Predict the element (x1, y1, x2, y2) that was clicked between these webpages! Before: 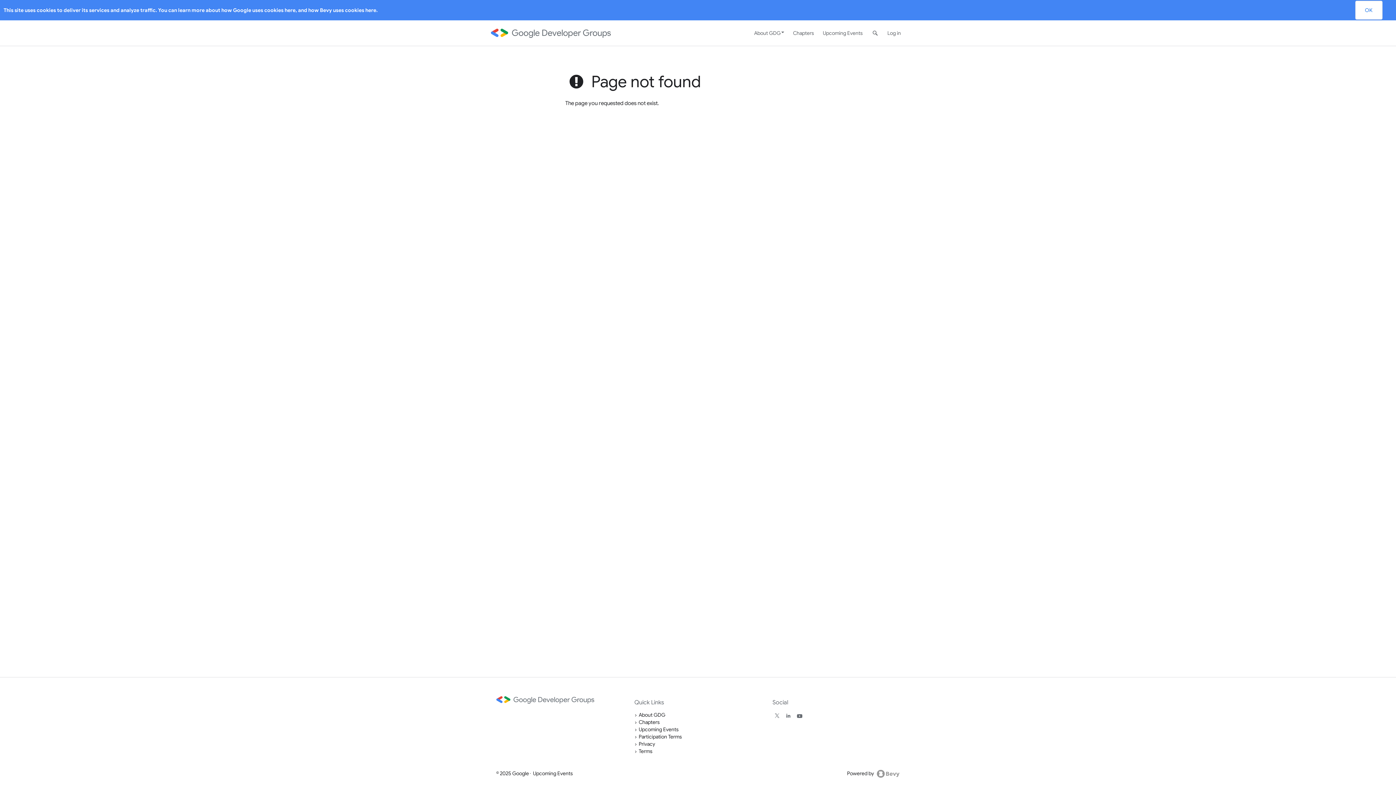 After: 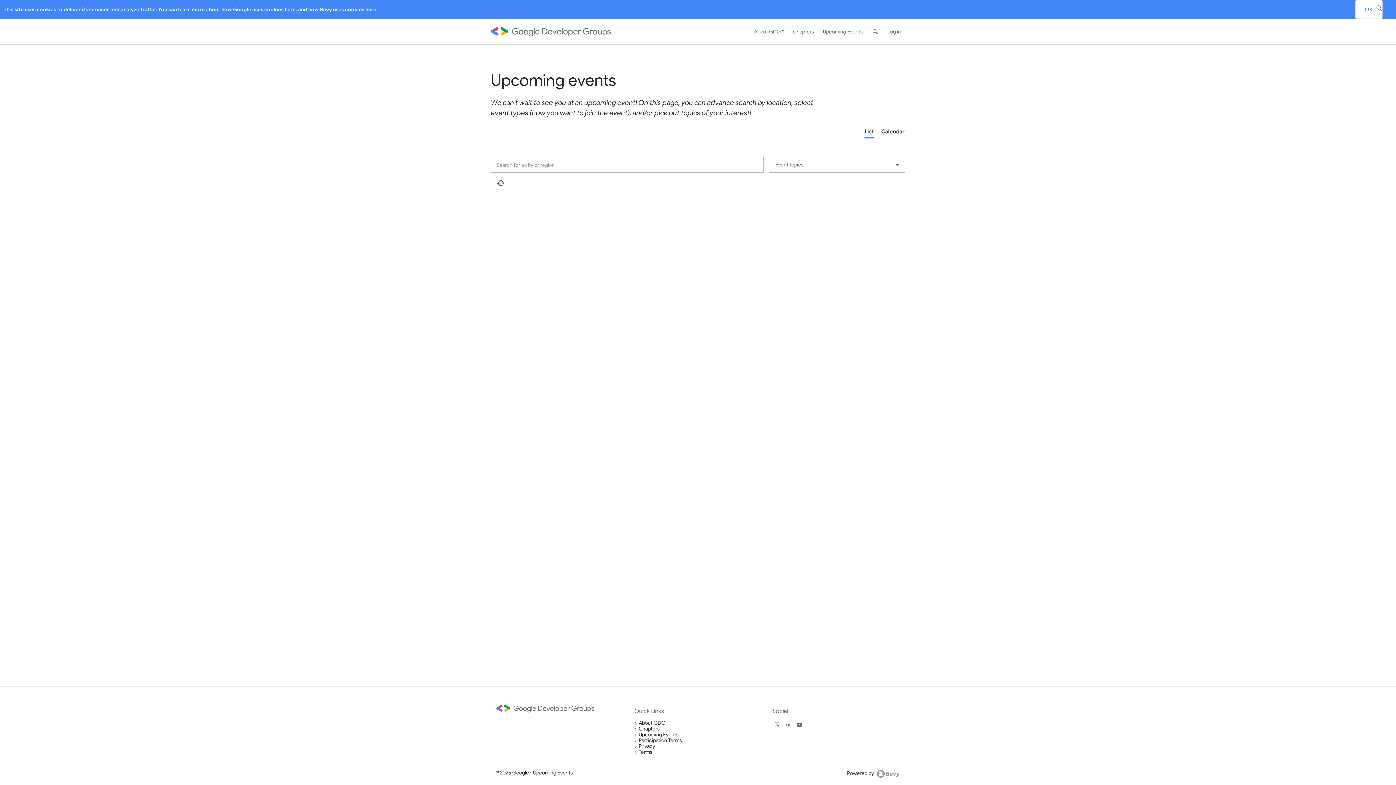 Action: bbox: (818, 20, 867, 45) label: Upcoming Events